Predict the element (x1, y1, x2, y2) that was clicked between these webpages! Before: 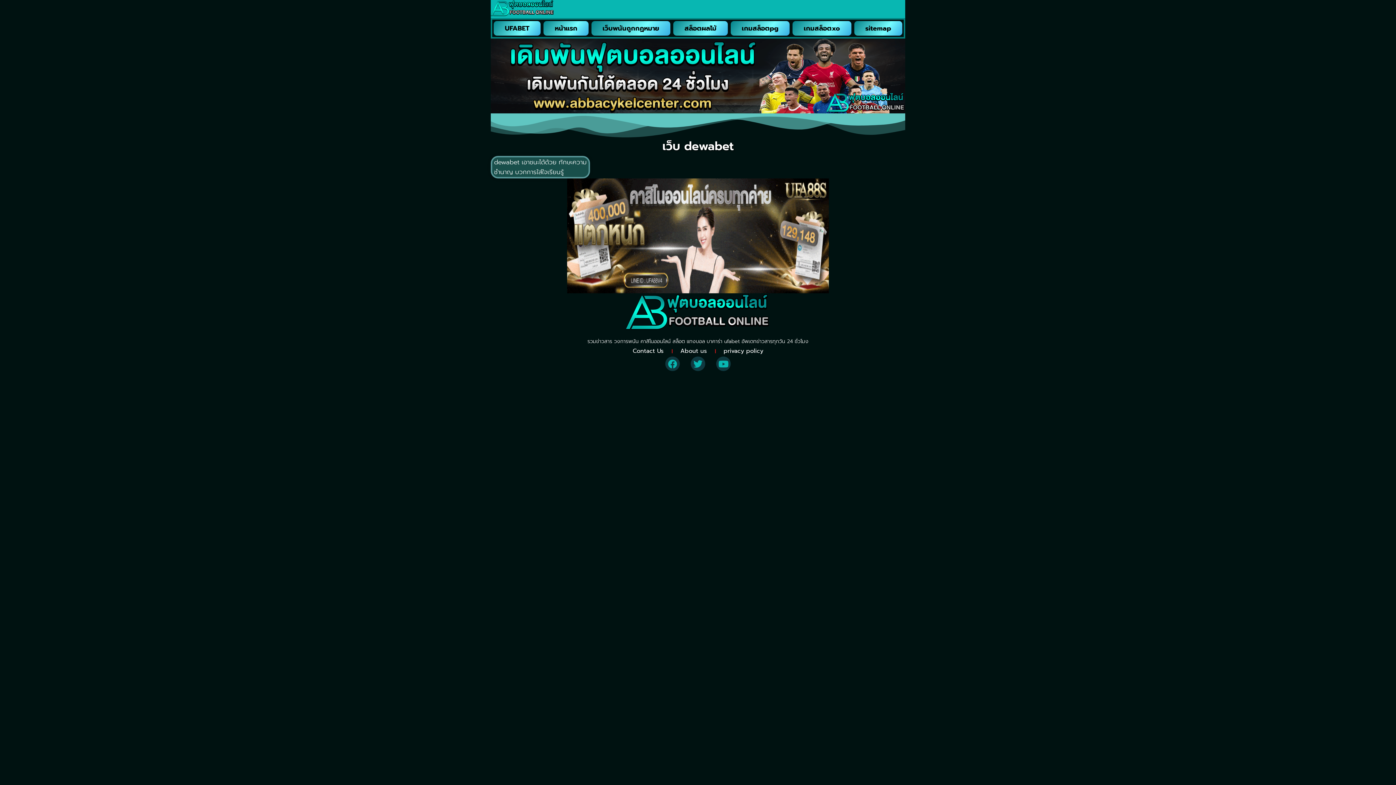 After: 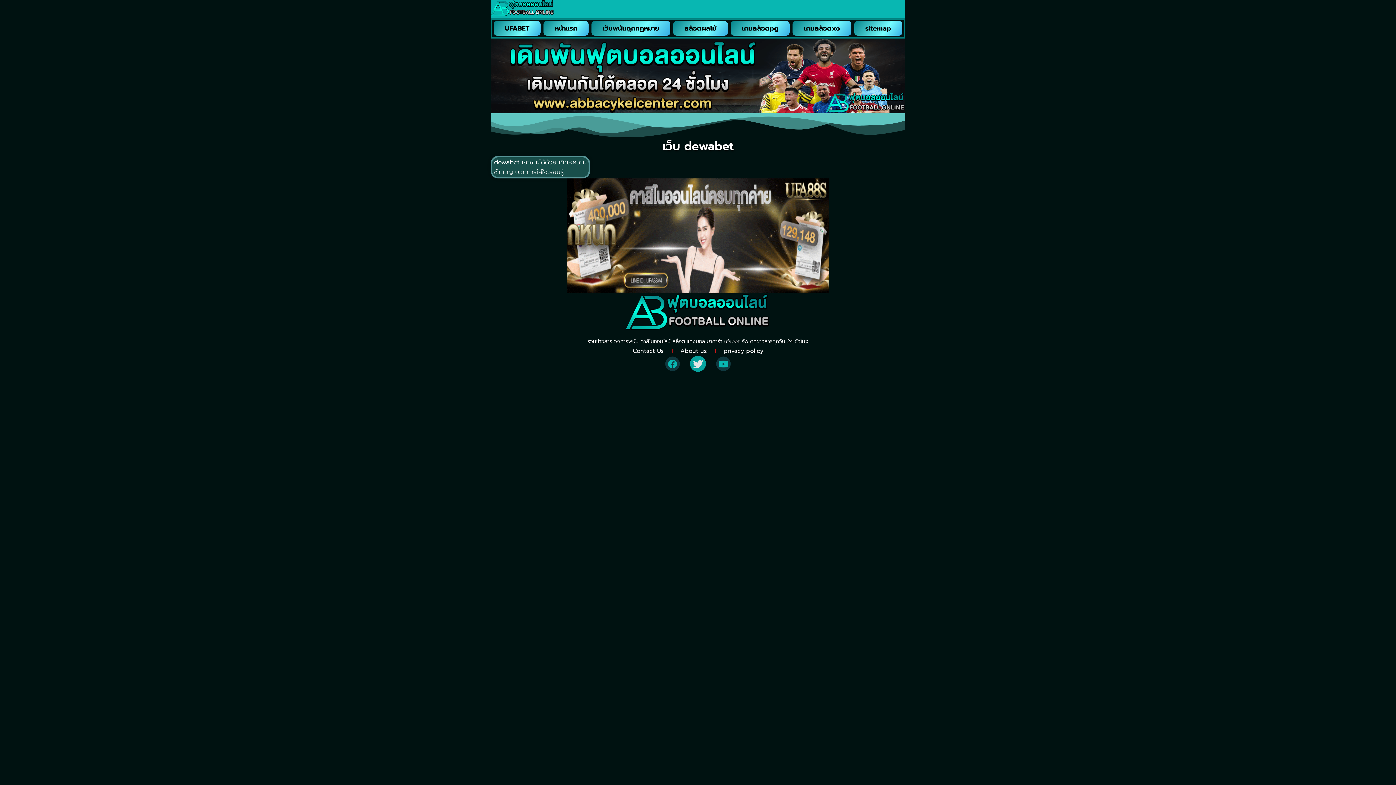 Action: label: Twitter bbox: (690, 356, 705, 371)